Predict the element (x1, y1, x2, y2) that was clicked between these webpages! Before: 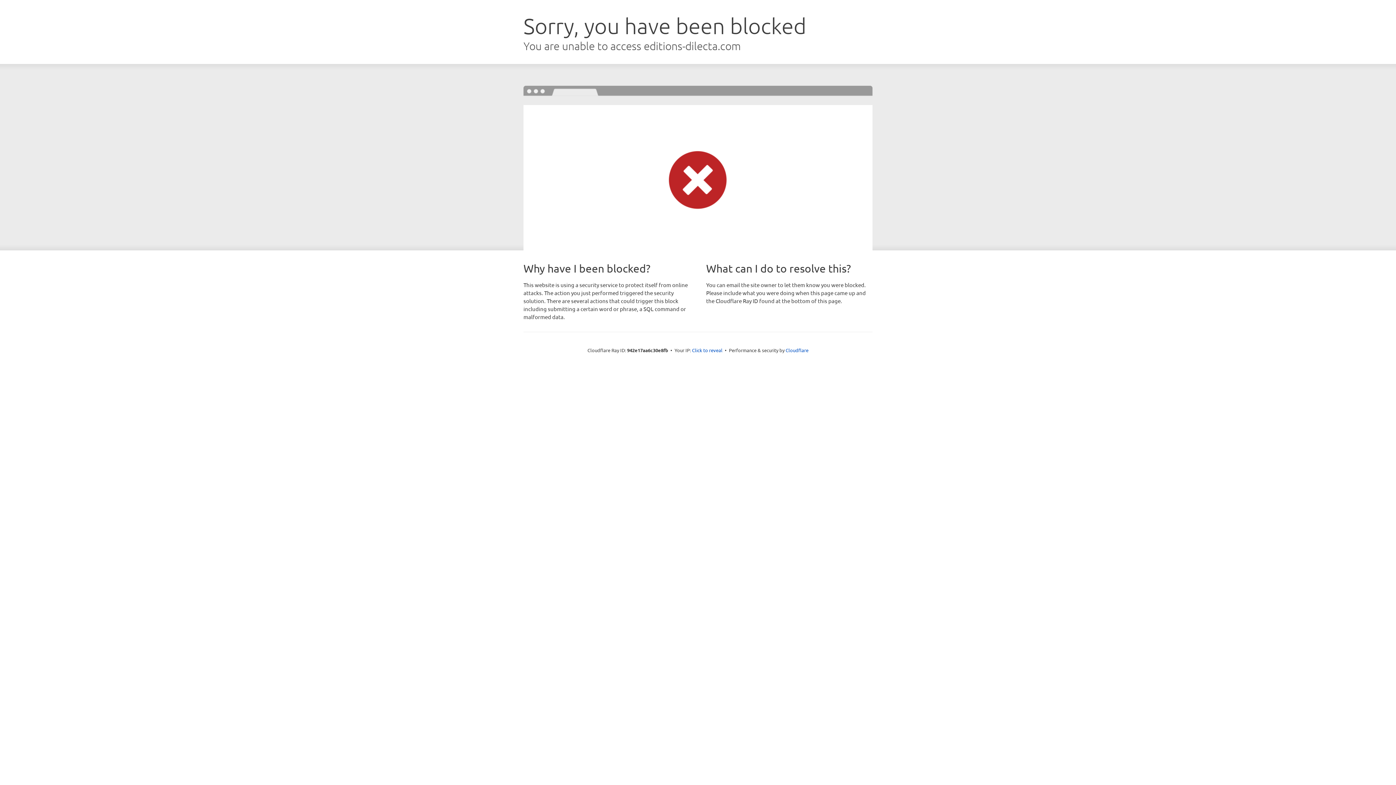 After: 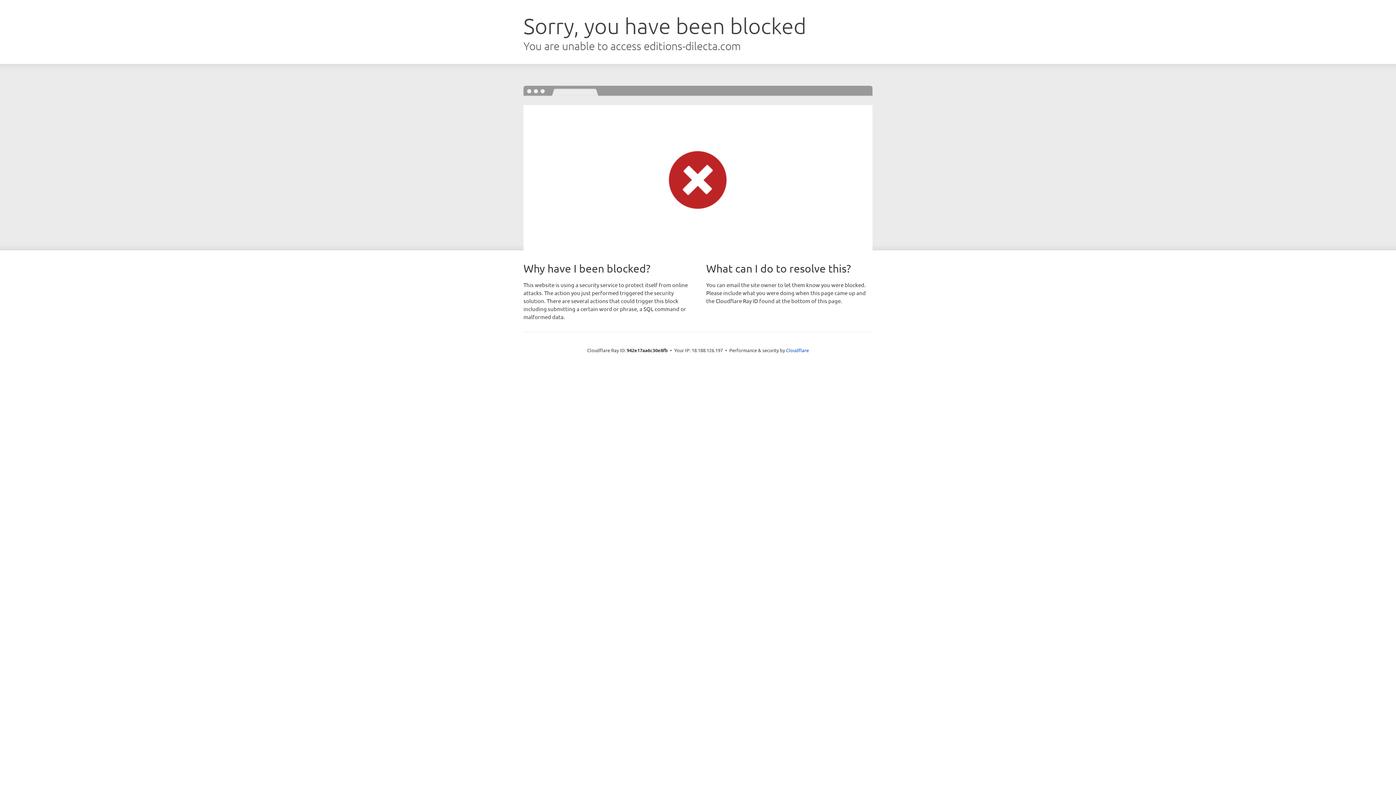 Action: label: Click to reveal bbox: (692, 346, 722, 353)